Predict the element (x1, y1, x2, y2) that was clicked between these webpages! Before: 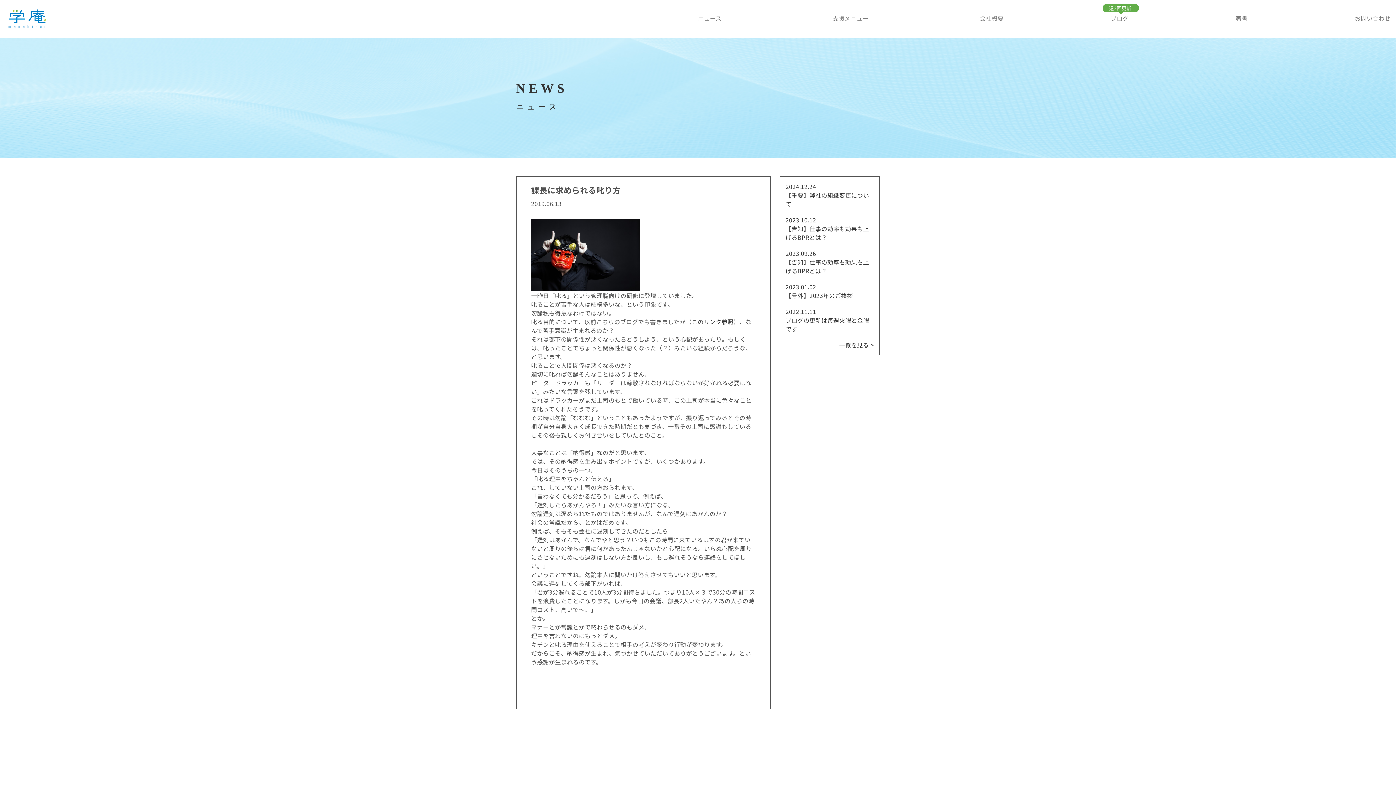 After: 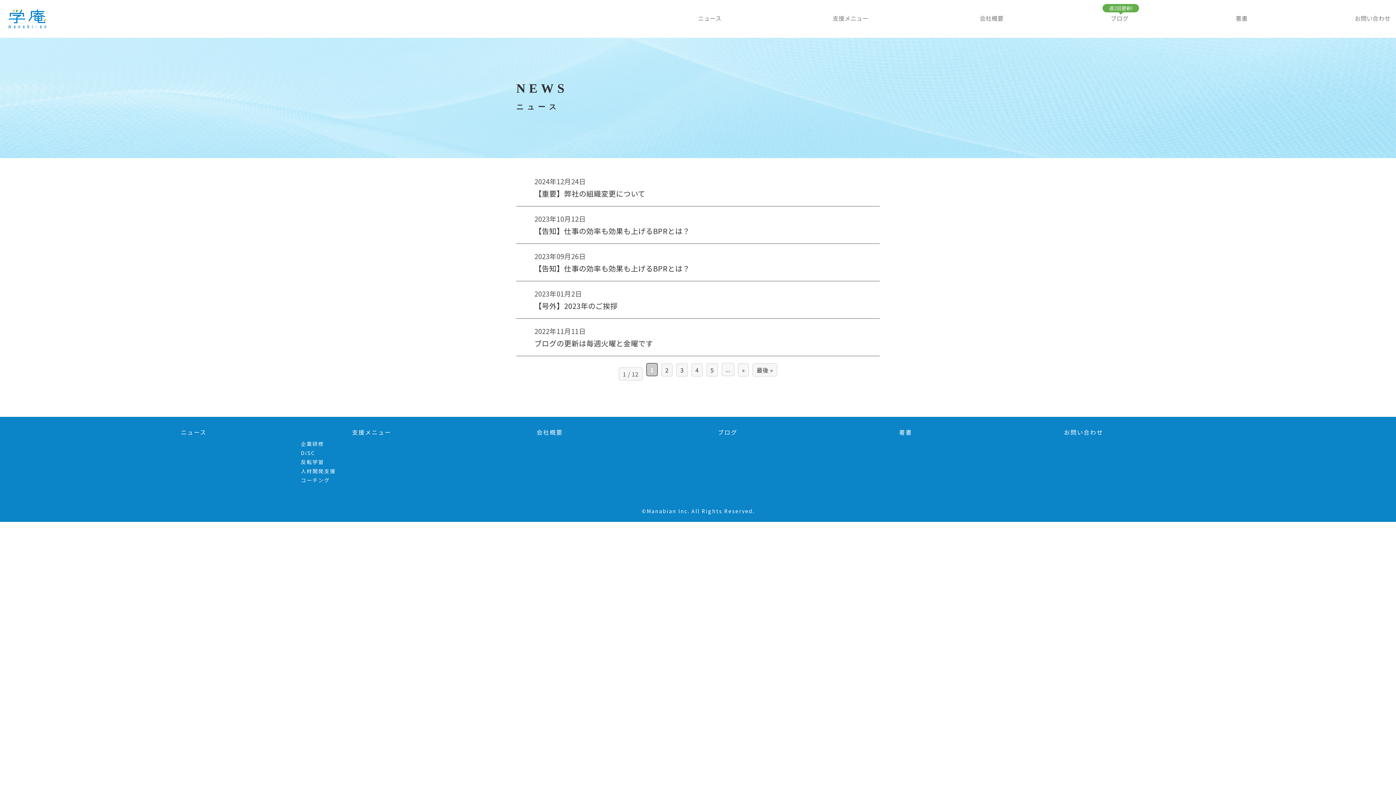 Action: bbox: (698, 13, 721, 22) label: ニュース